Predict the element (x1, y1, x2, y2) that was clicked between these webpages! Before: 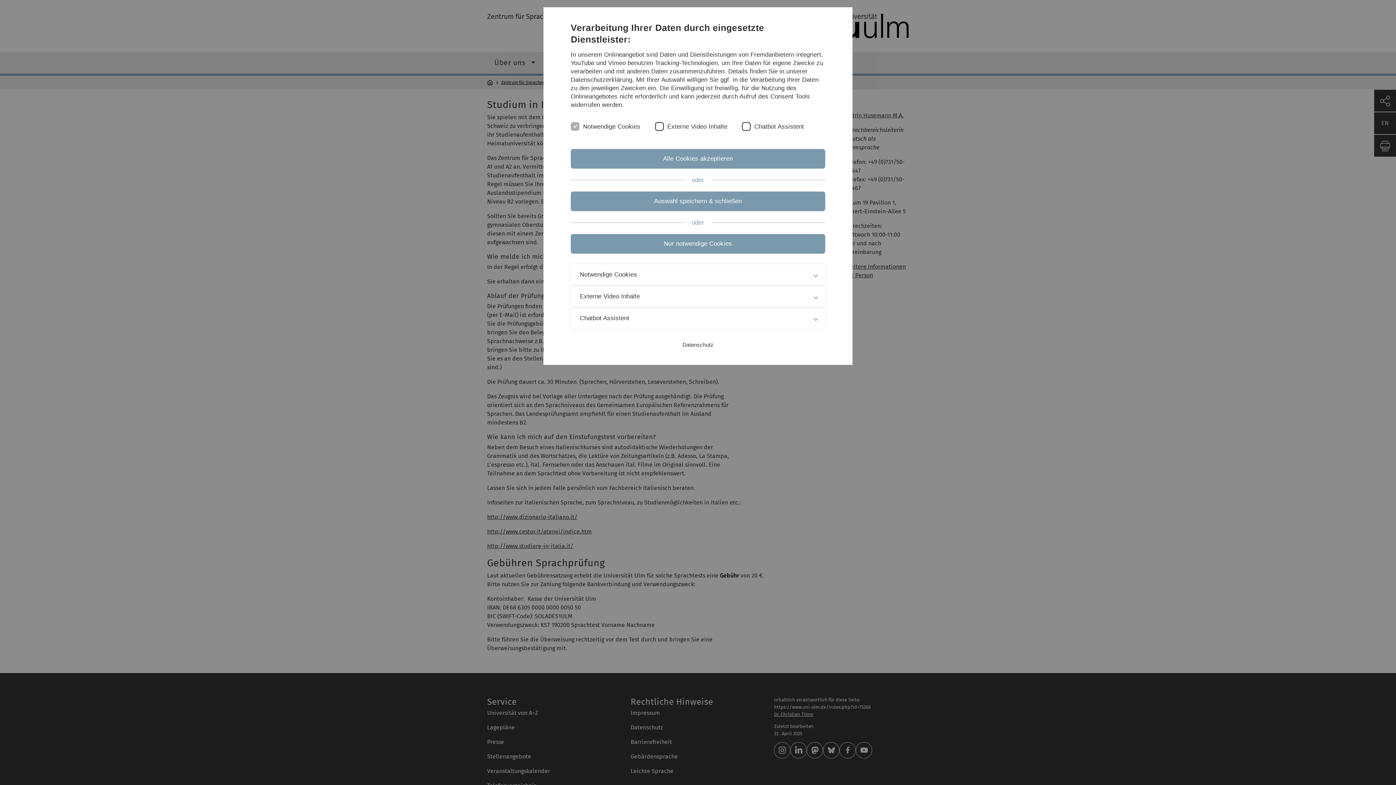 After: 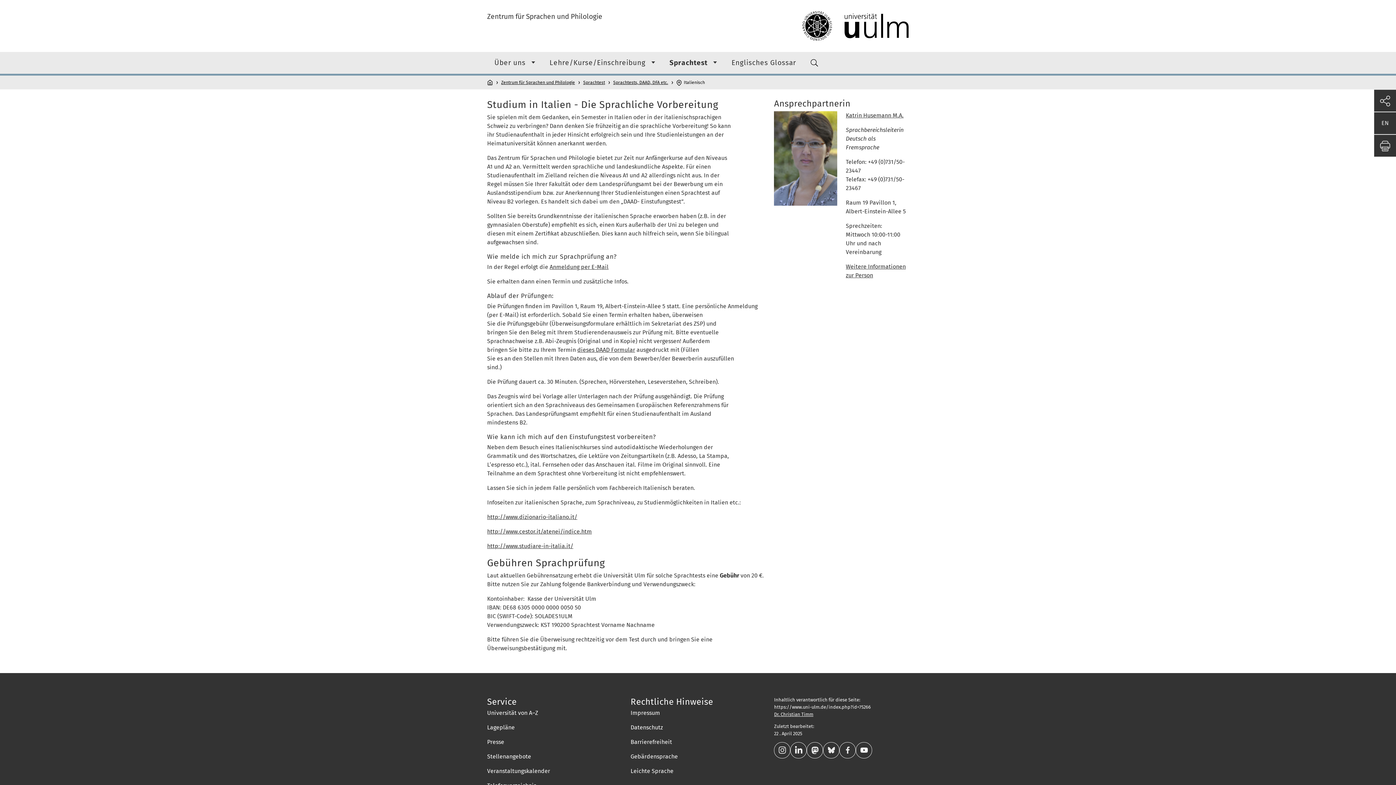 Action: label: Alle Cookies akzeptieren bbox: (570, 149, 825, 168)